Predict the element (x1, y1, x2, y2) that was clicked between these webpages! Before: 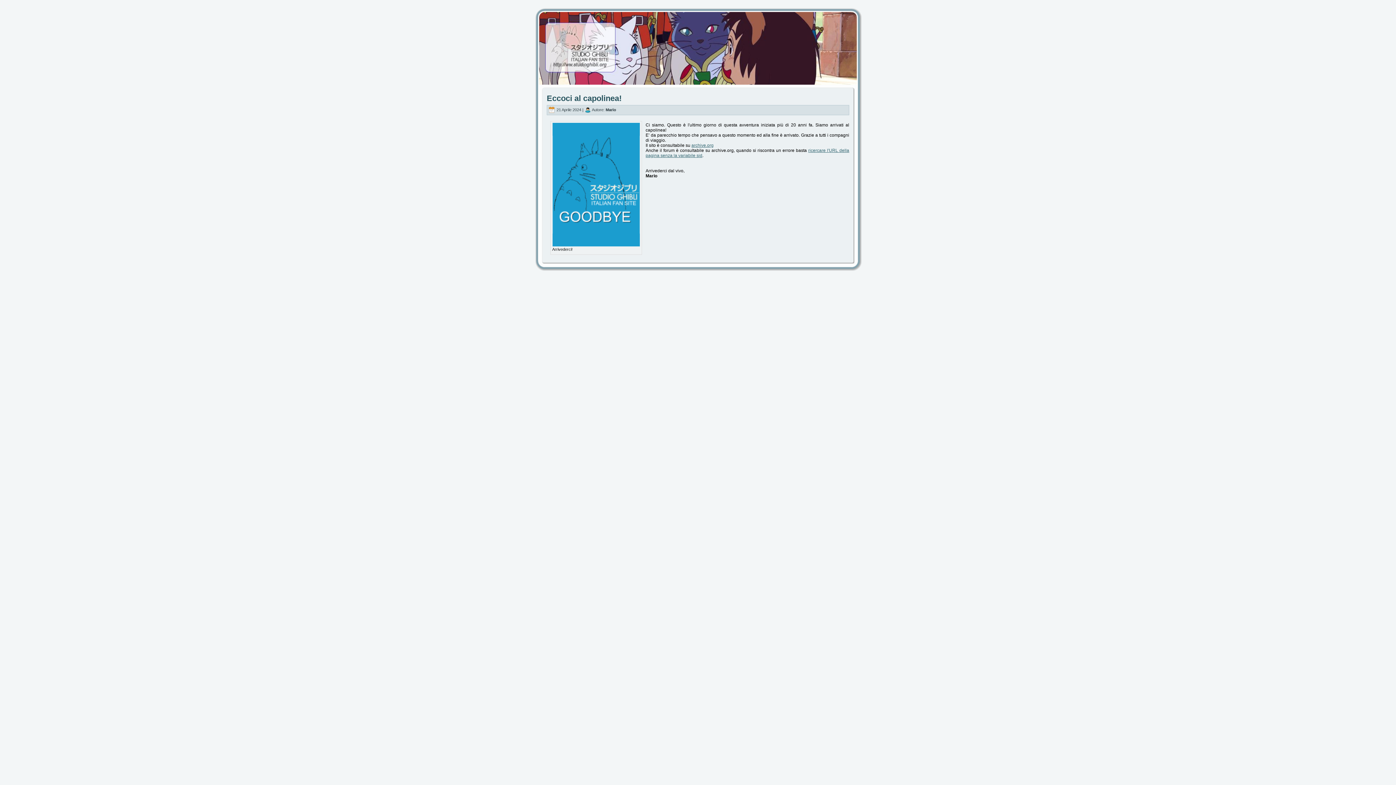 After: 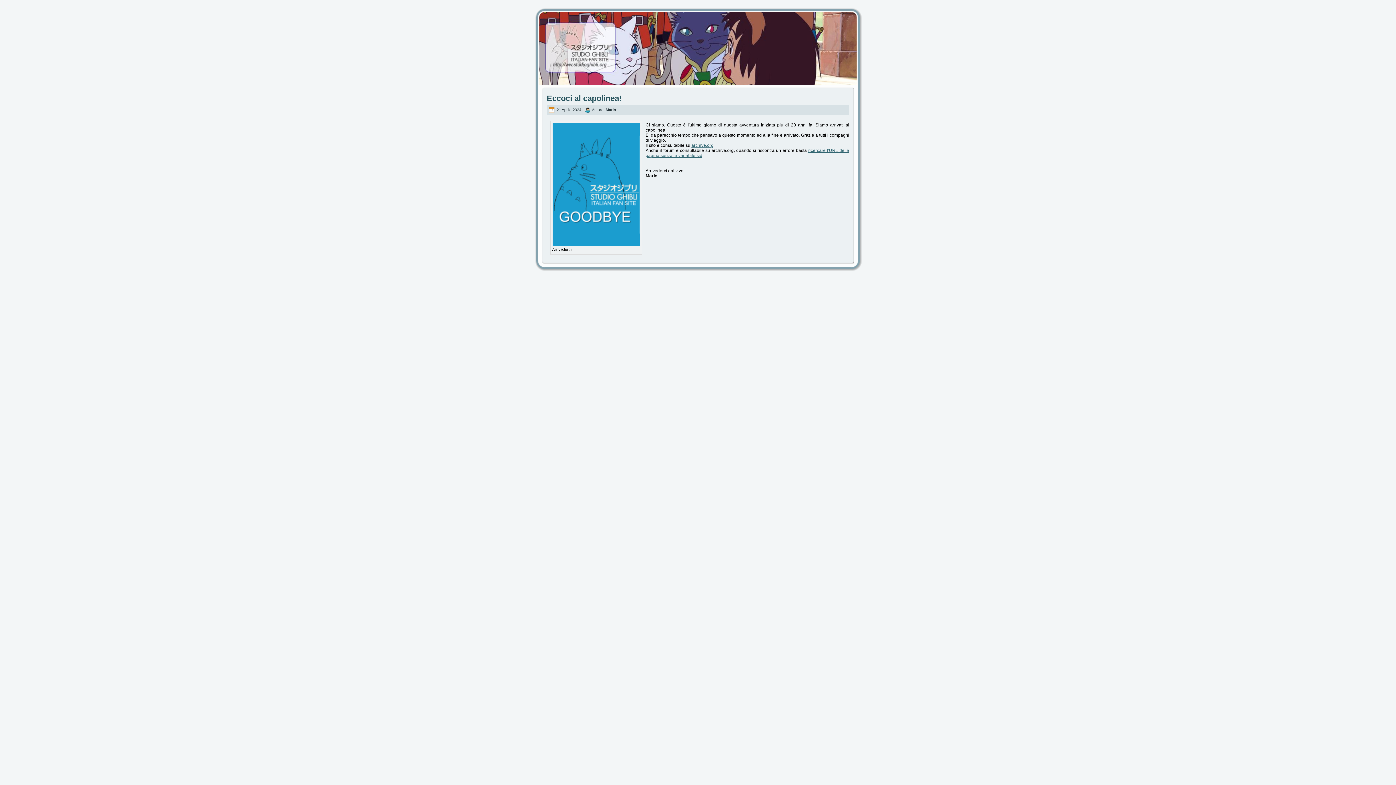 Action: label: Studio Ghibli Italian Fan Site bbox: (600, 33, 795, 49)